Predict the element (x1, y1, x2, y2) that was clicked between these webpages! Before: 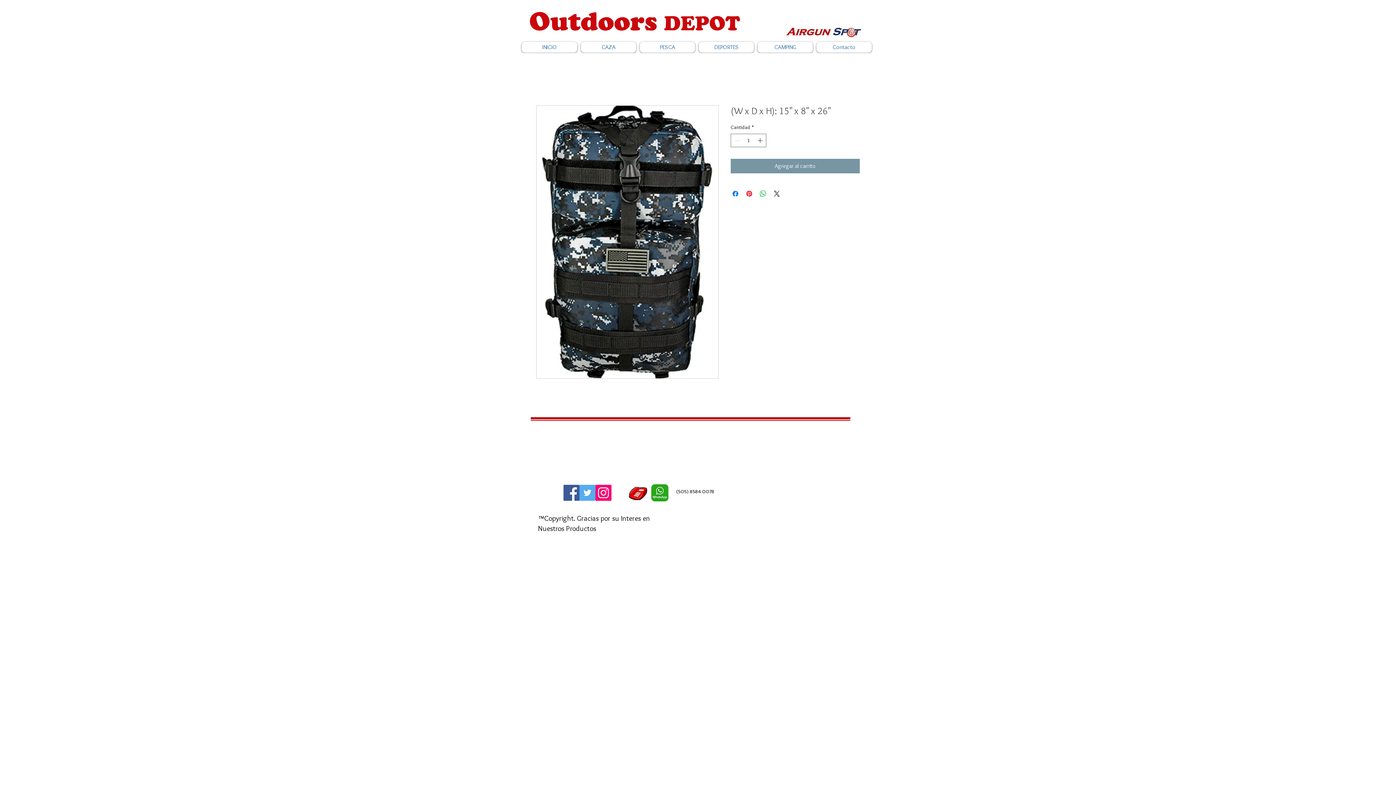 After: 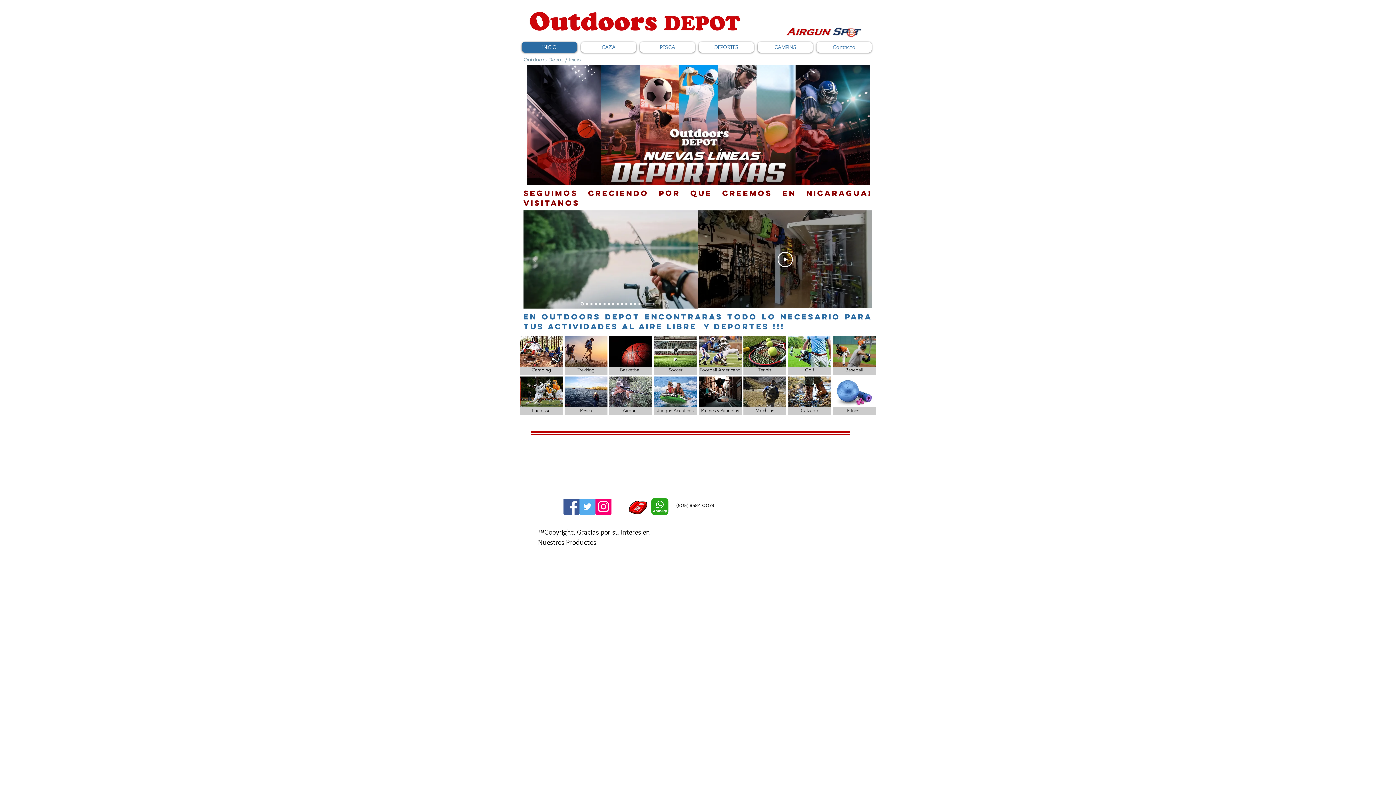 Action: bbox: (525, 4, 743, 37)